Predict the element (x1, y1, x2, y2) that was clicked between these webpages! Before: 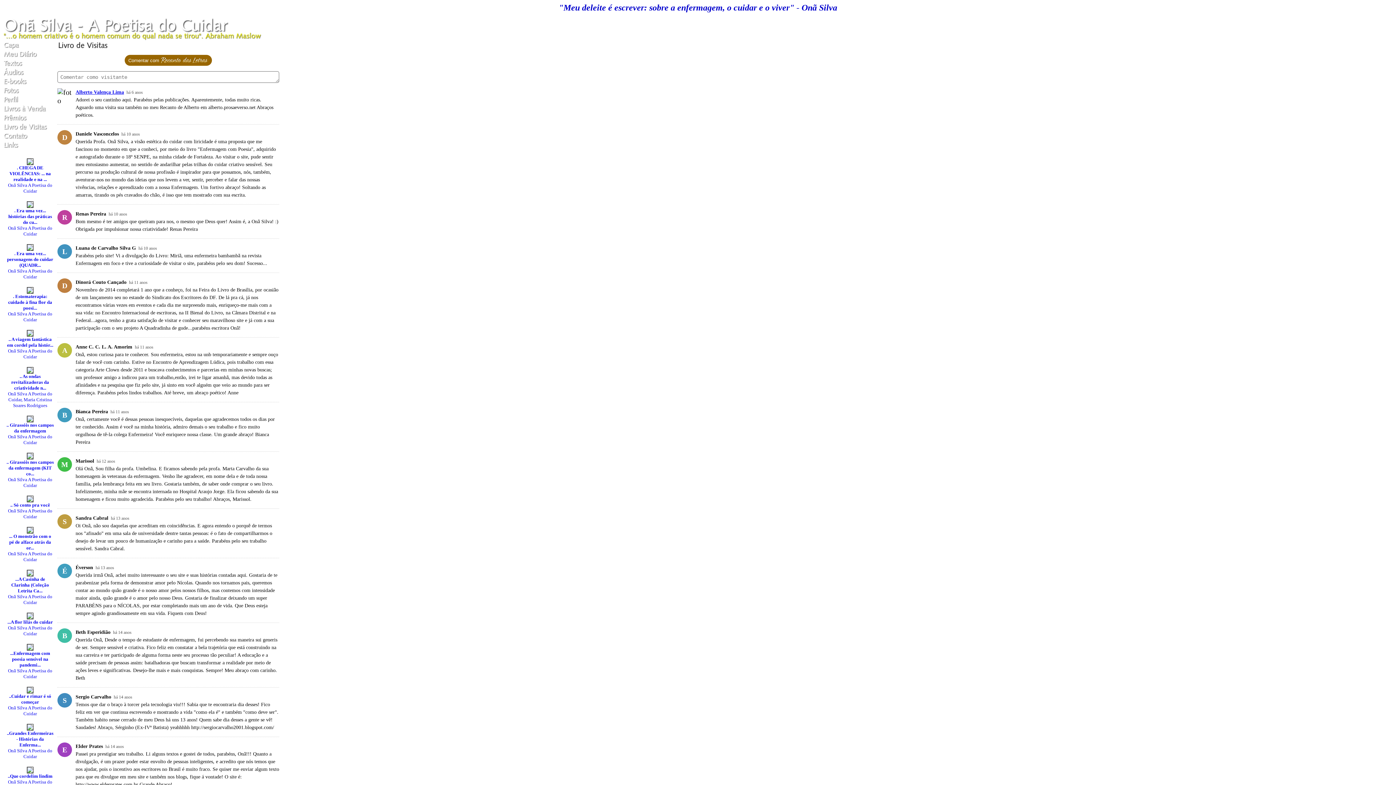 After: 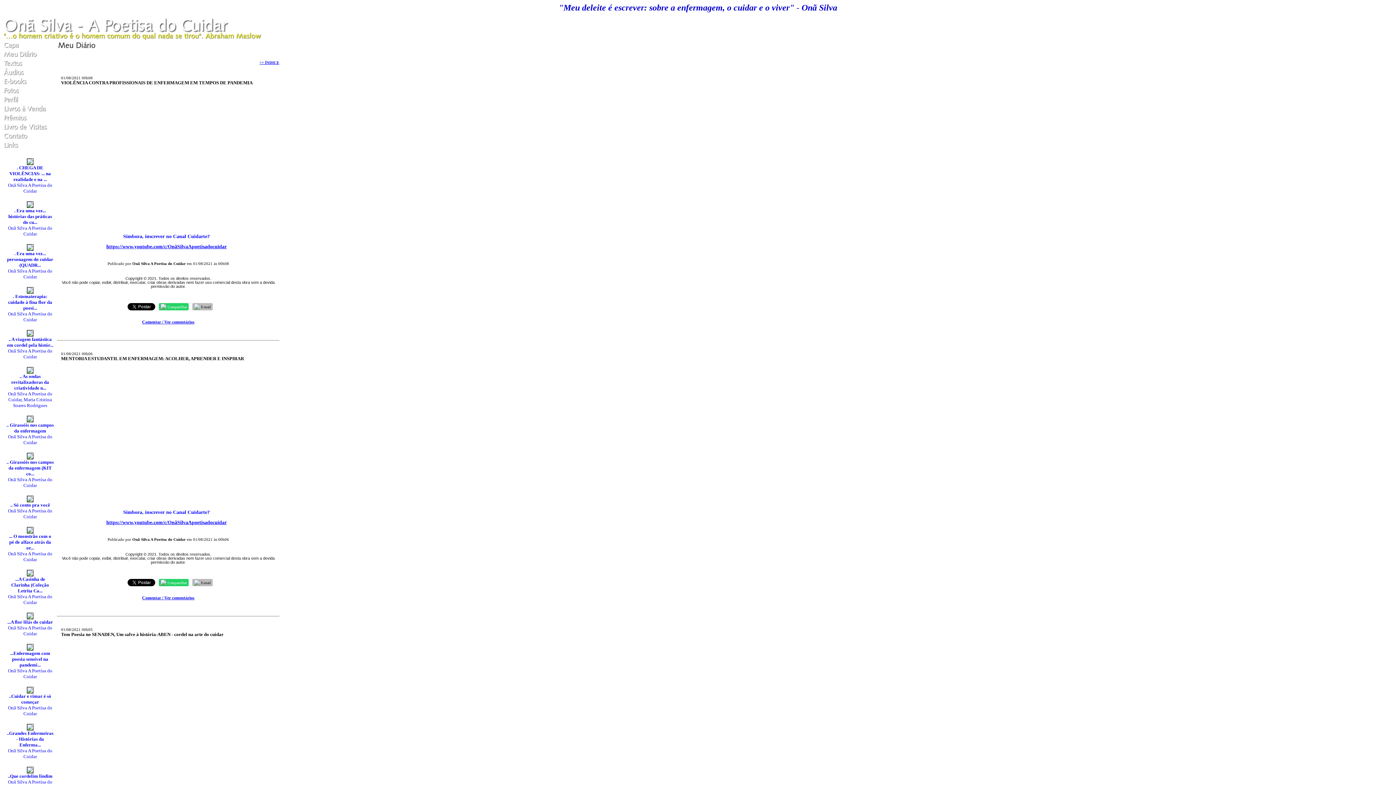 Action: bbox: (2, 54, 38, 59)